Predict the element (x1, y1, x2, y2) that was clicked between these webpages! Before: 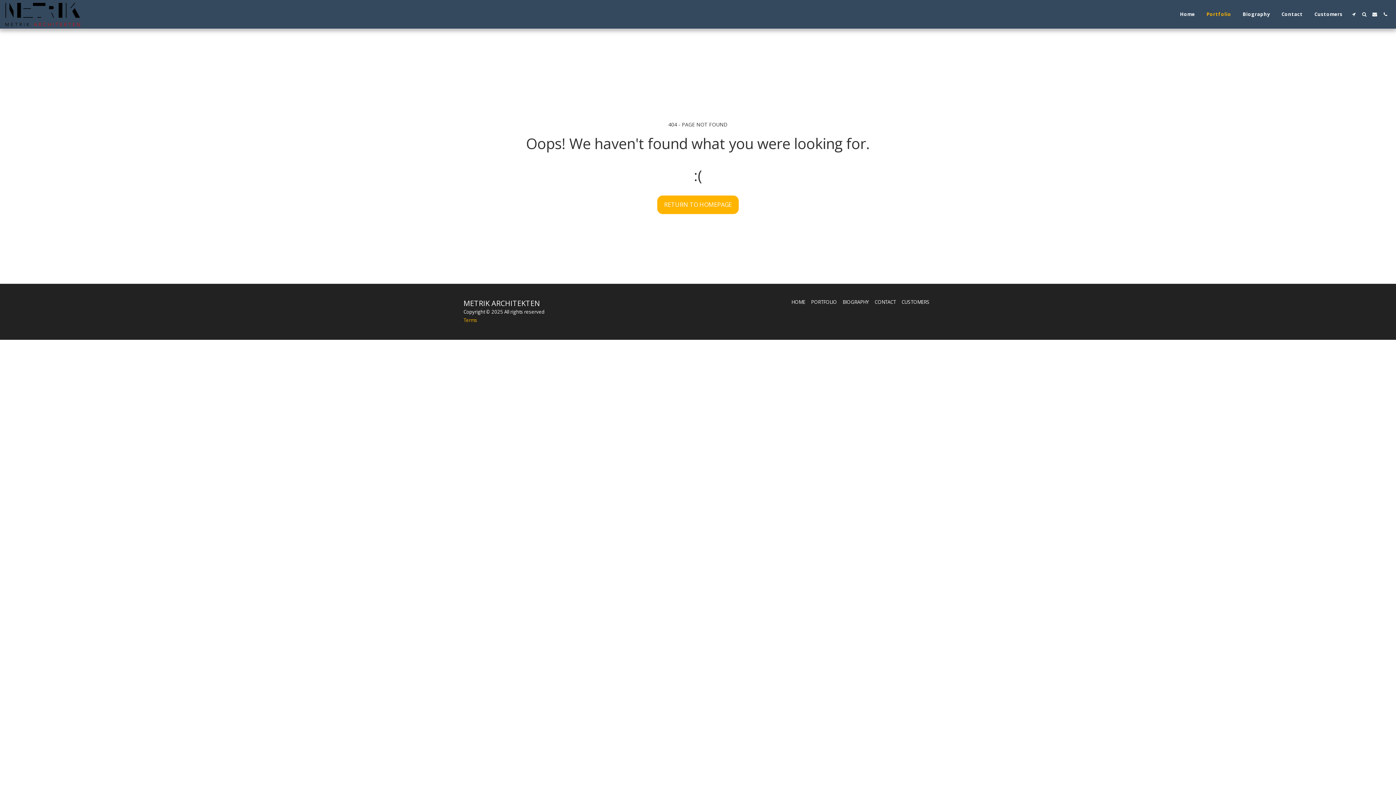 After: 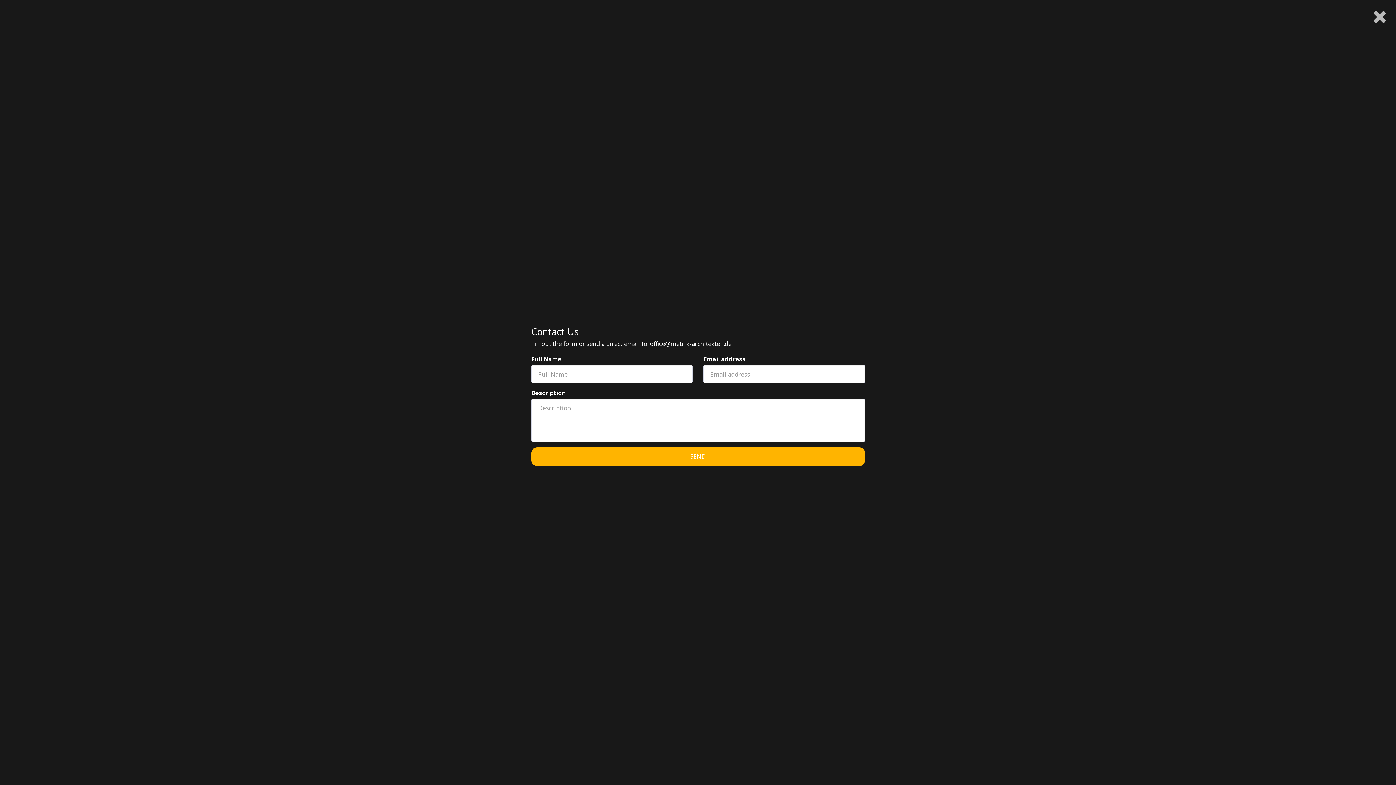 Action: label:   bbox: (1370, 12, 1380, 16)